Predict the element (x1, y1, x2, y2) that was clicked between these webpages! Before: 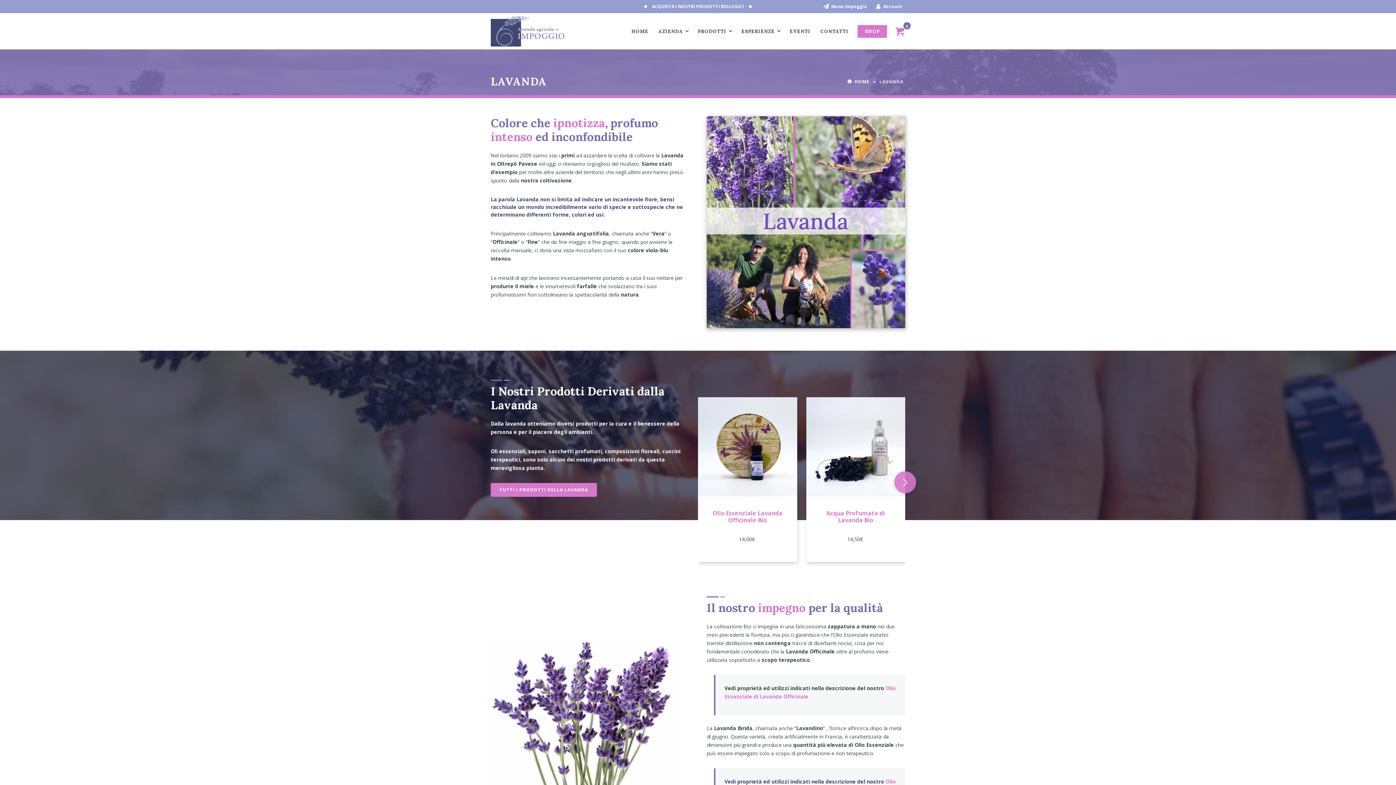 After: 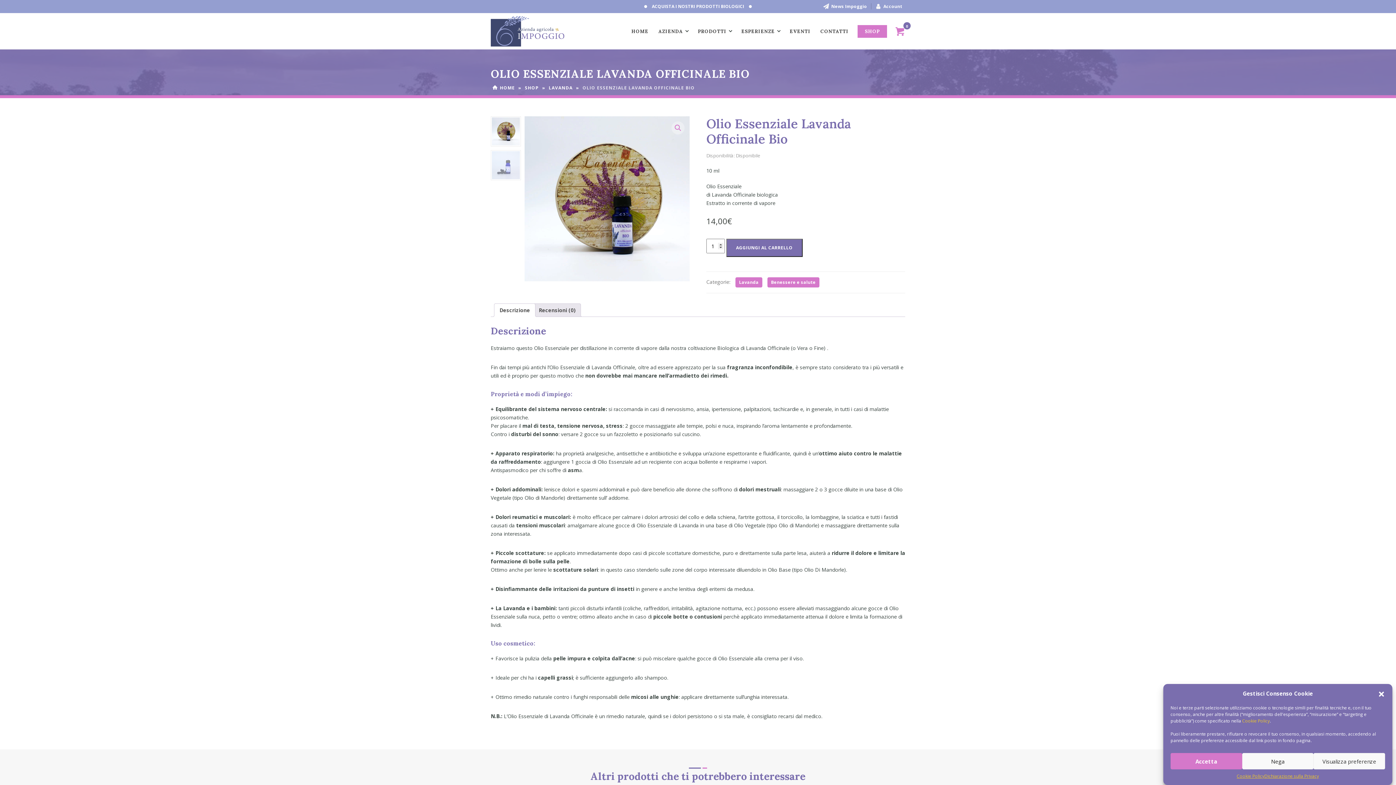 Action: label: Olio Essenziale Lavanda Officinale Bio bbox: (698, 397, 797, 535)